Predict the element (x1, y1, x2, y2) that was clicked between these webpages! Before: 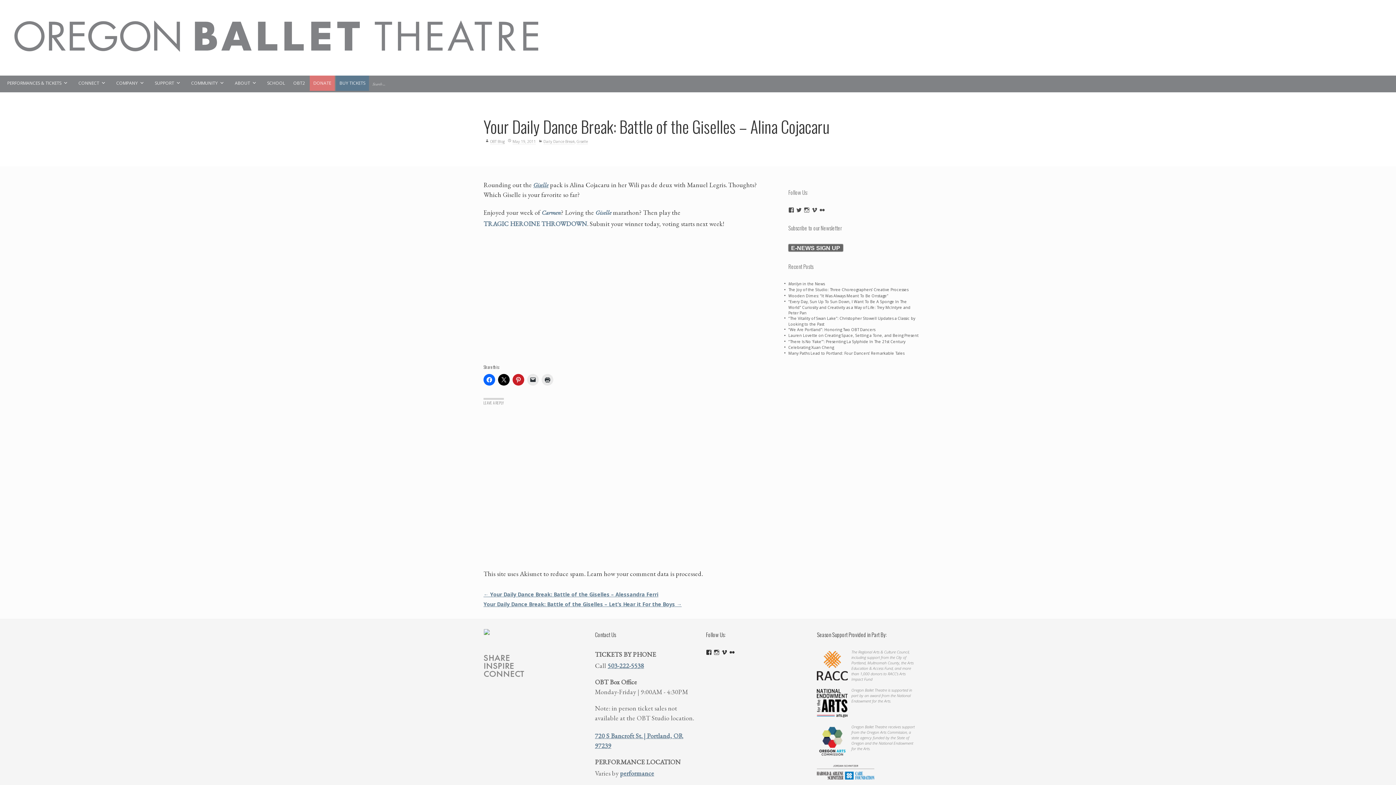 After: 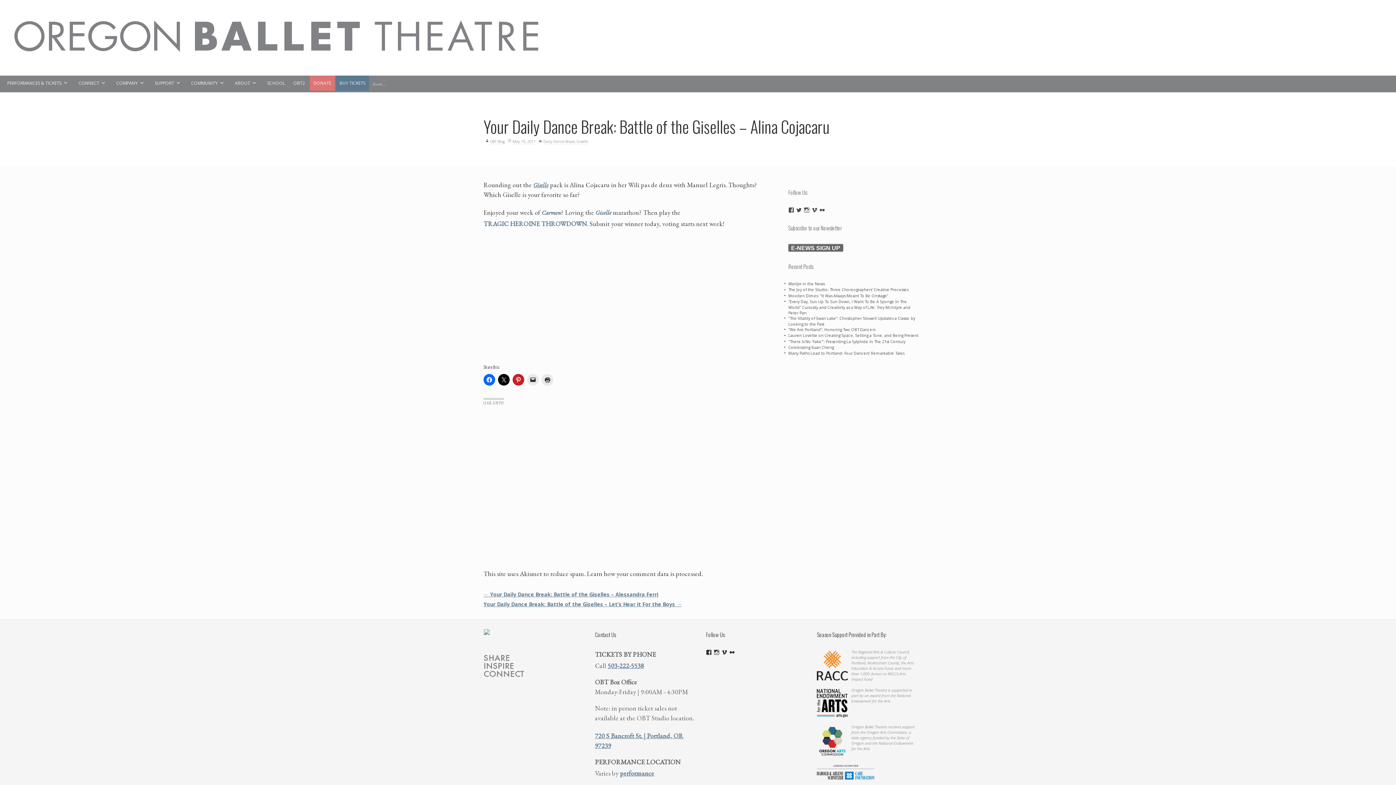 Action: label: 503-222-5538 bbox: (607, 661, 644, 670)